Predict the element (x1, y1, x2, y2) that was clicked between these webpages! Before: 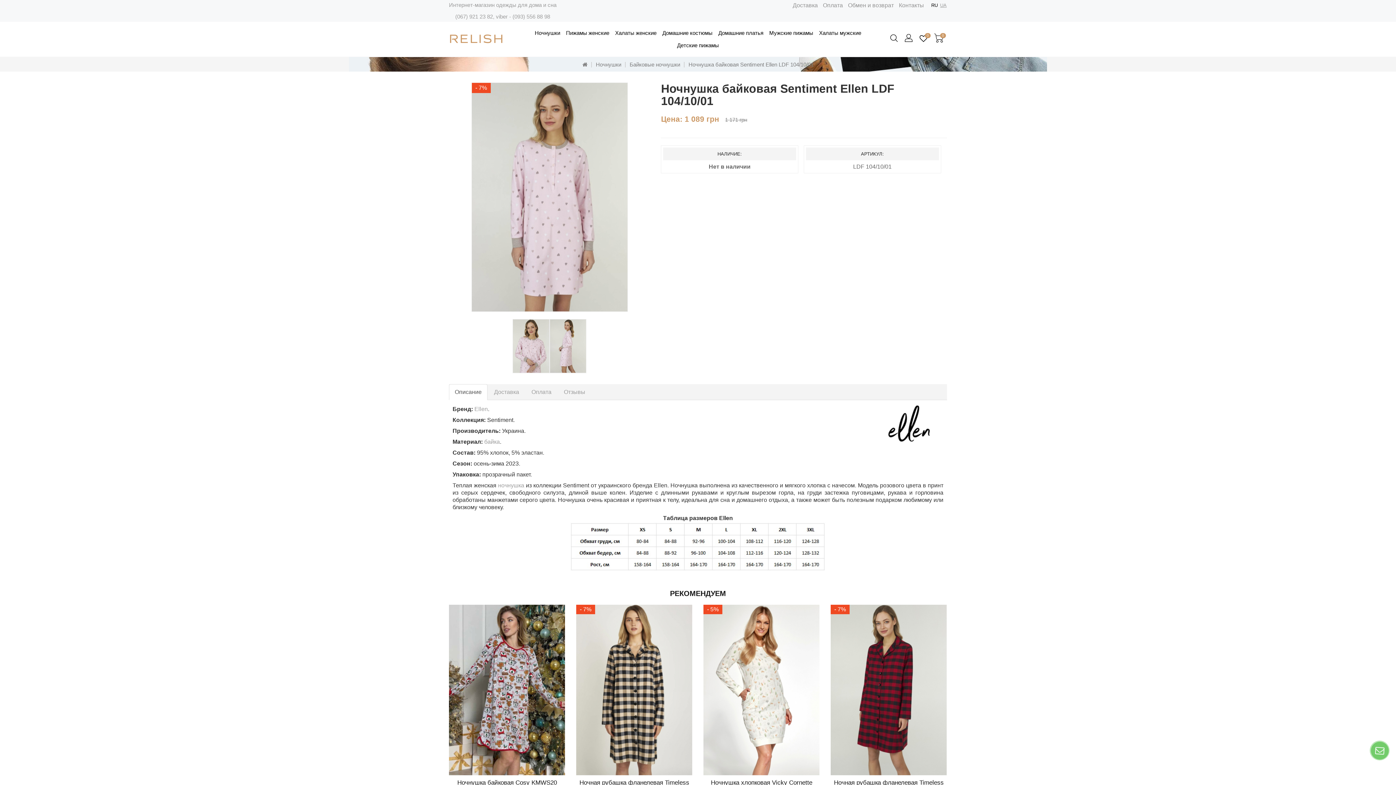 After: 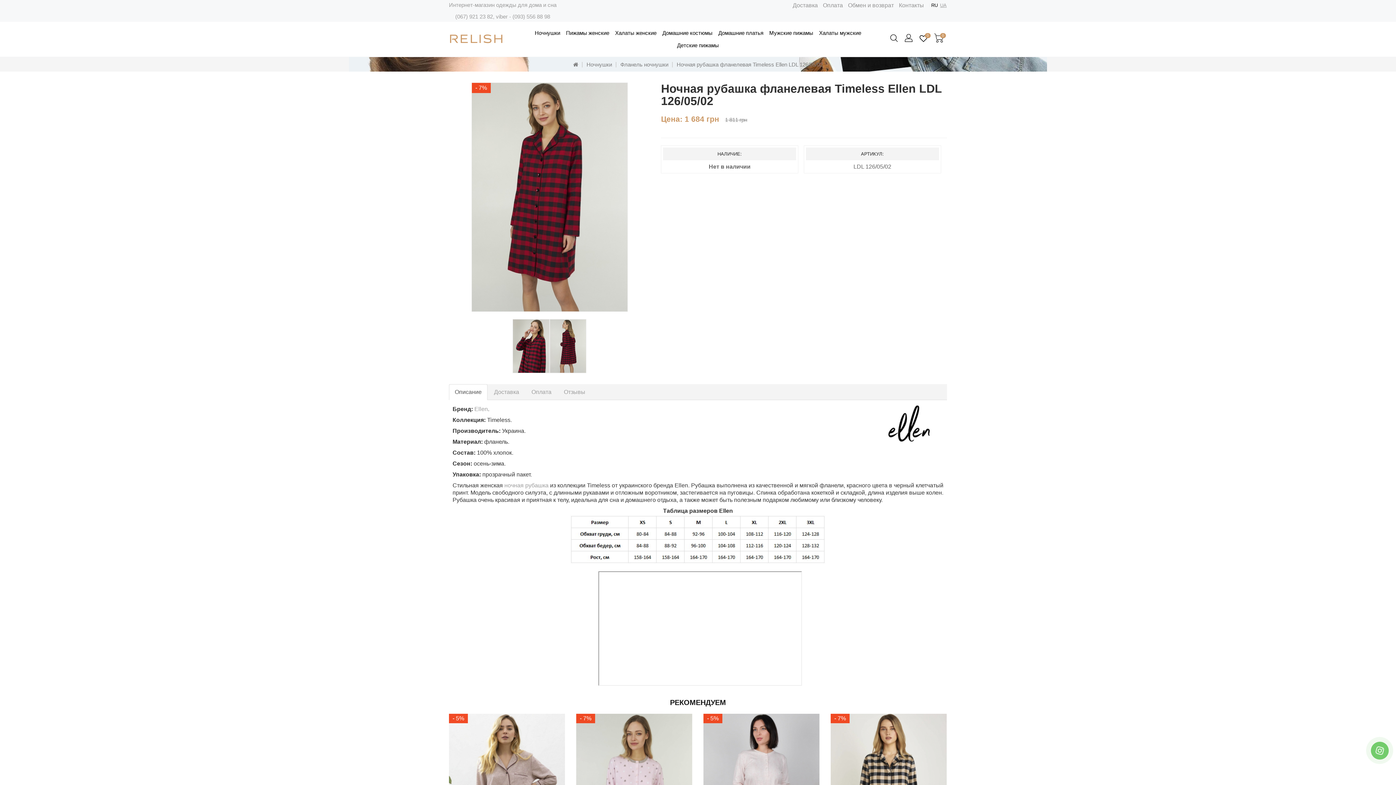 Action: bbox: (830, 605, 947, 776)